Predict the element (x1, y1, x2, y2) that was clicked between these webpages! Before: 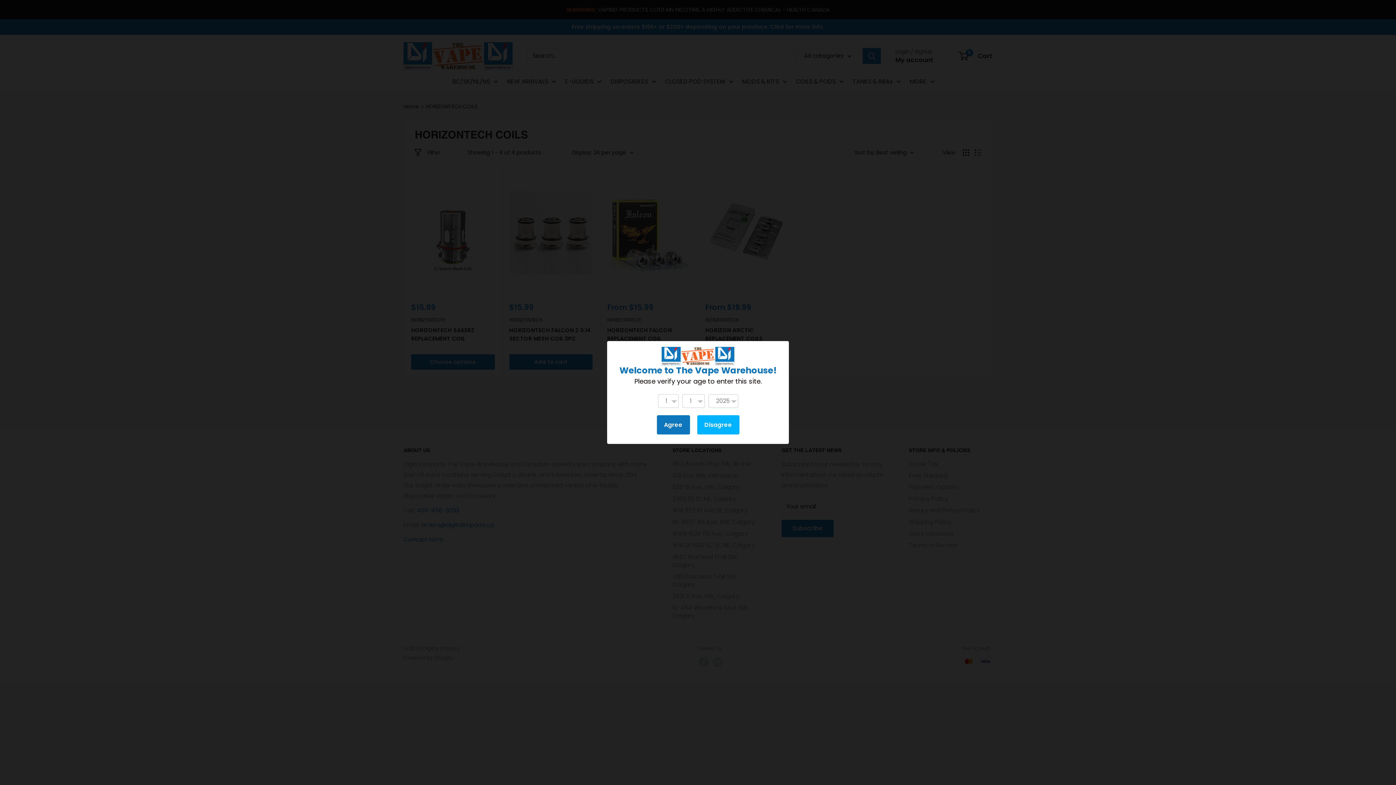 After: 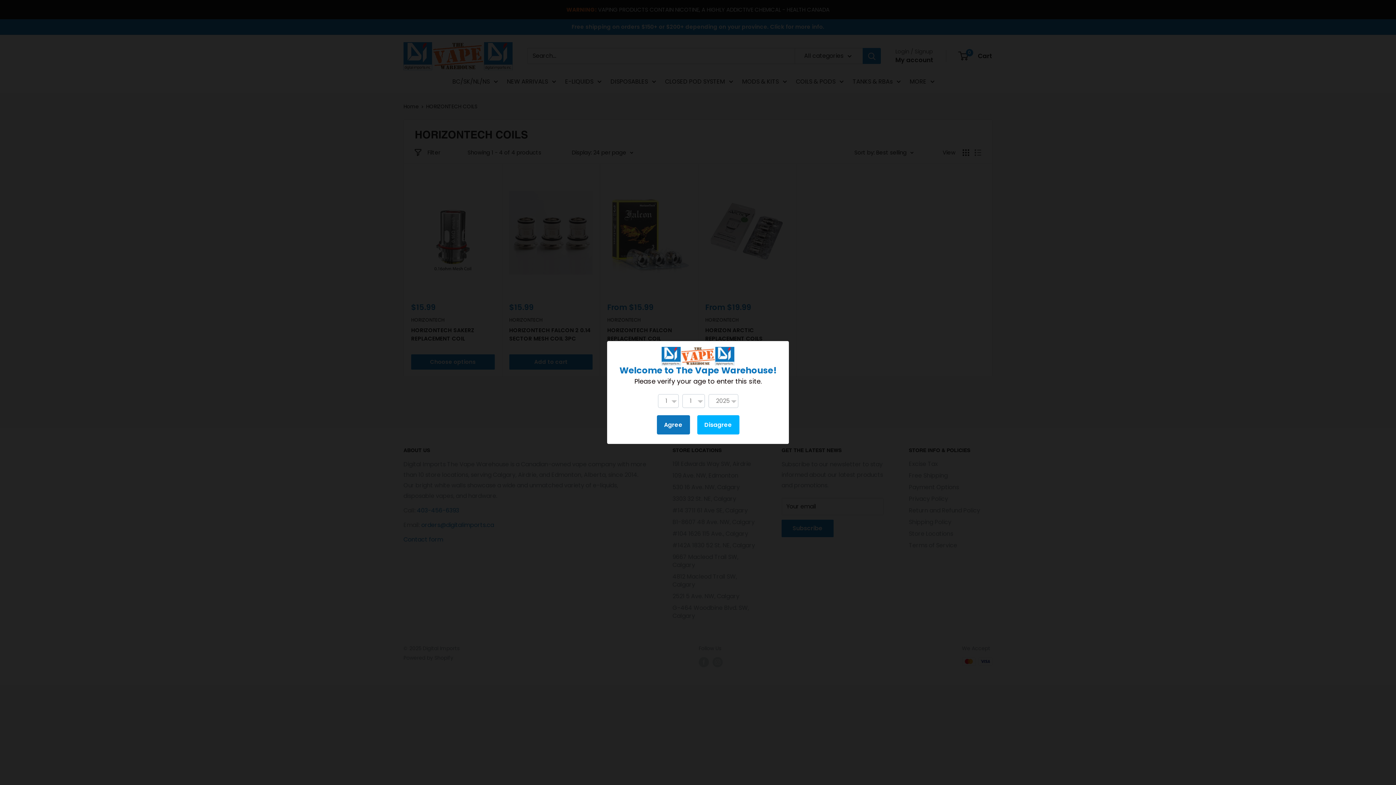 Action: bbox: (656, 415, 690, 434) label: Agree